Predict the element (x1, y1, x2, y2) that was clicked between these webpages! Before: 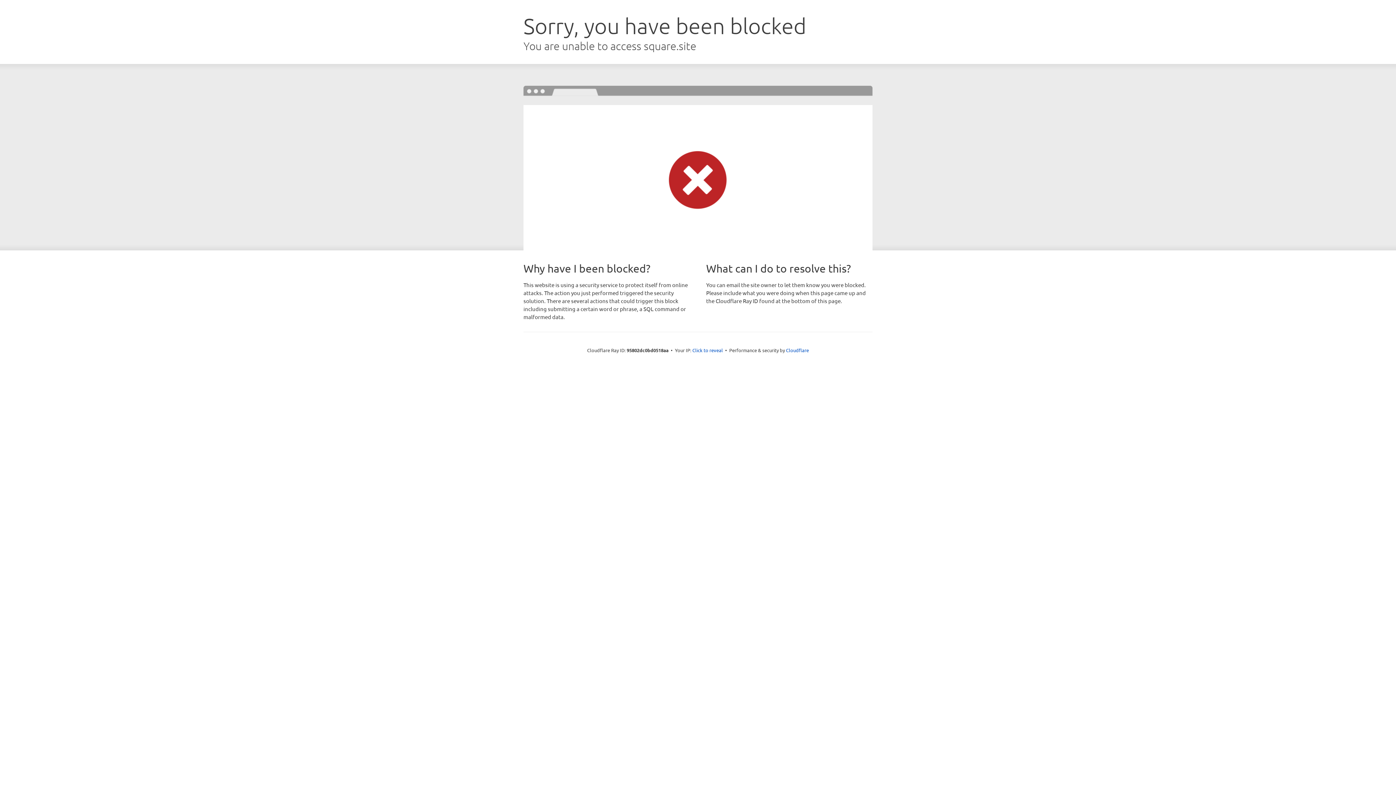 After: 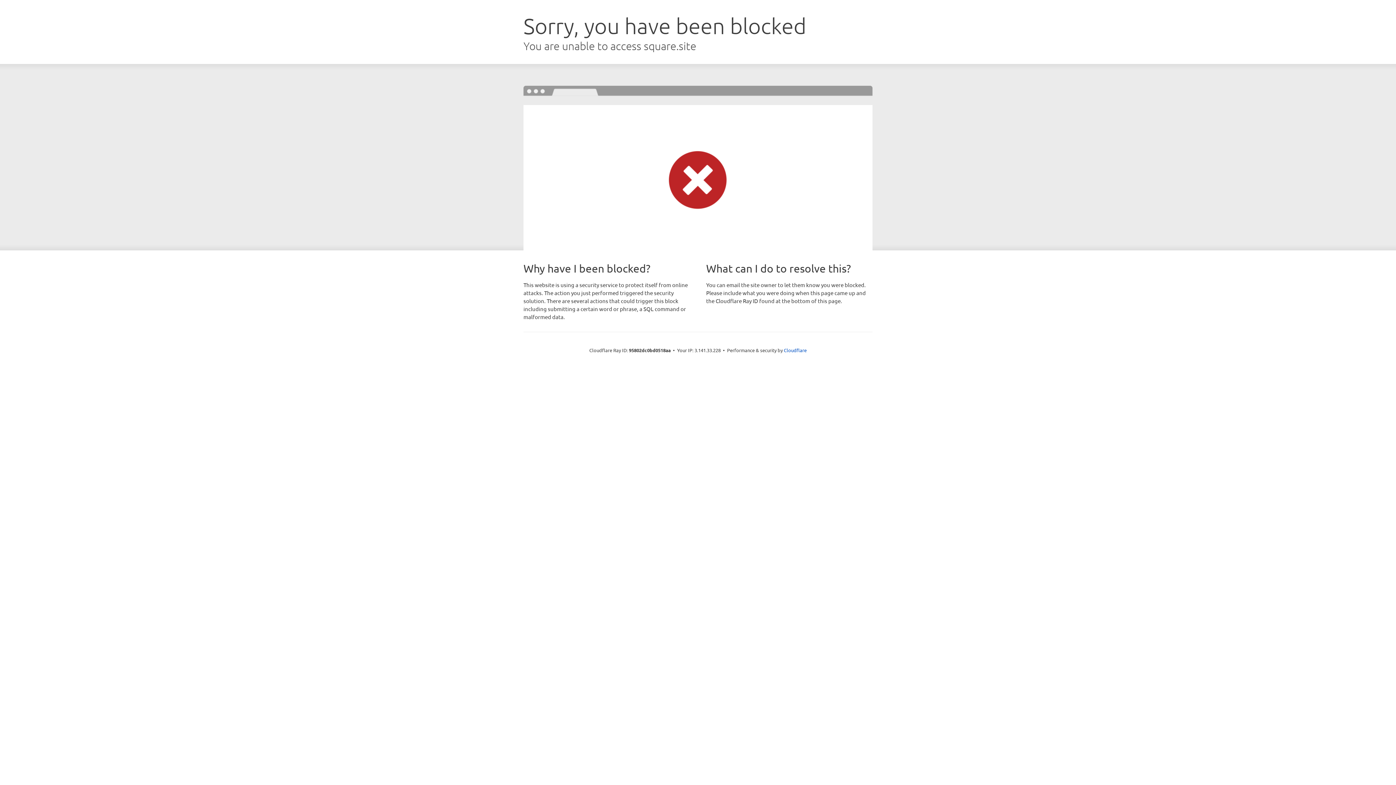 Action: bbox: (692, 346, 723, 353) label: Click to reveal